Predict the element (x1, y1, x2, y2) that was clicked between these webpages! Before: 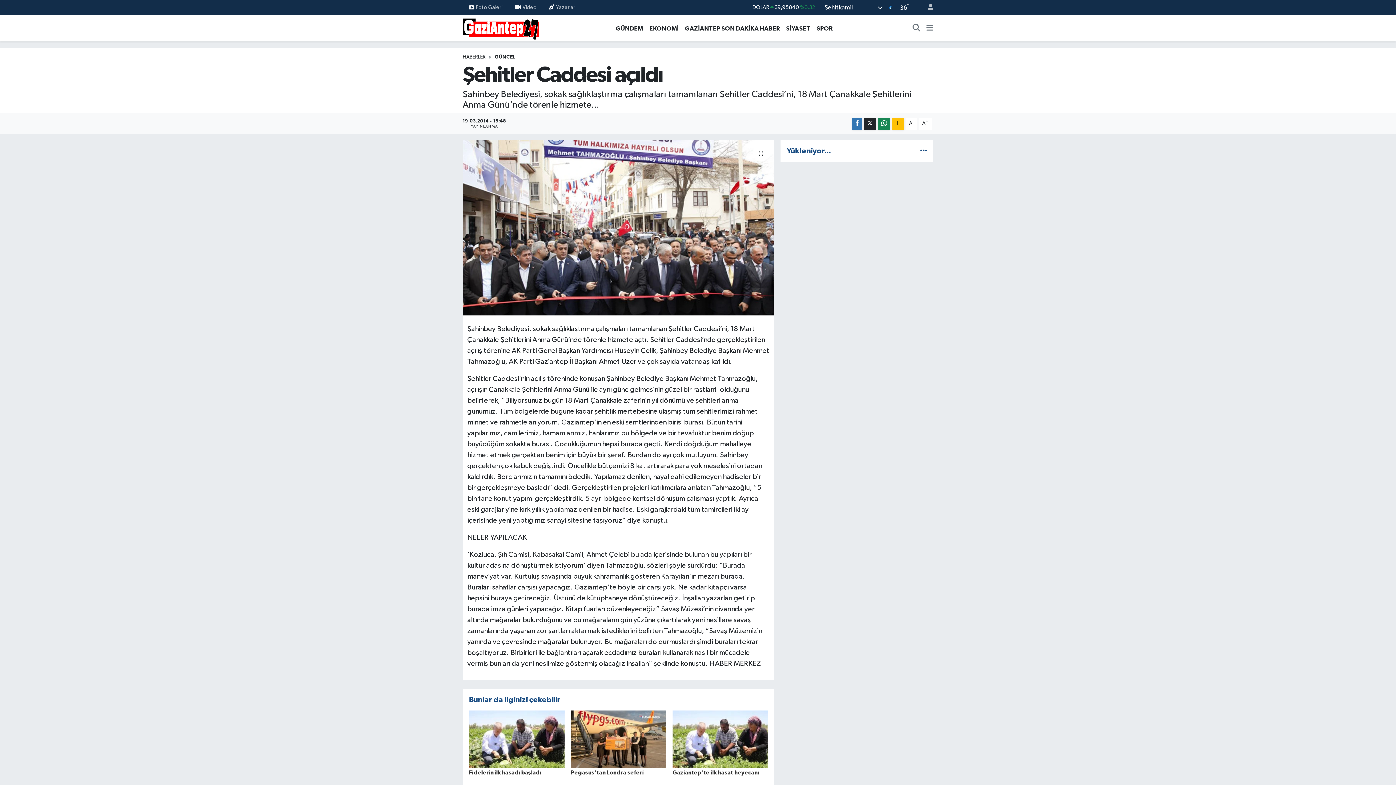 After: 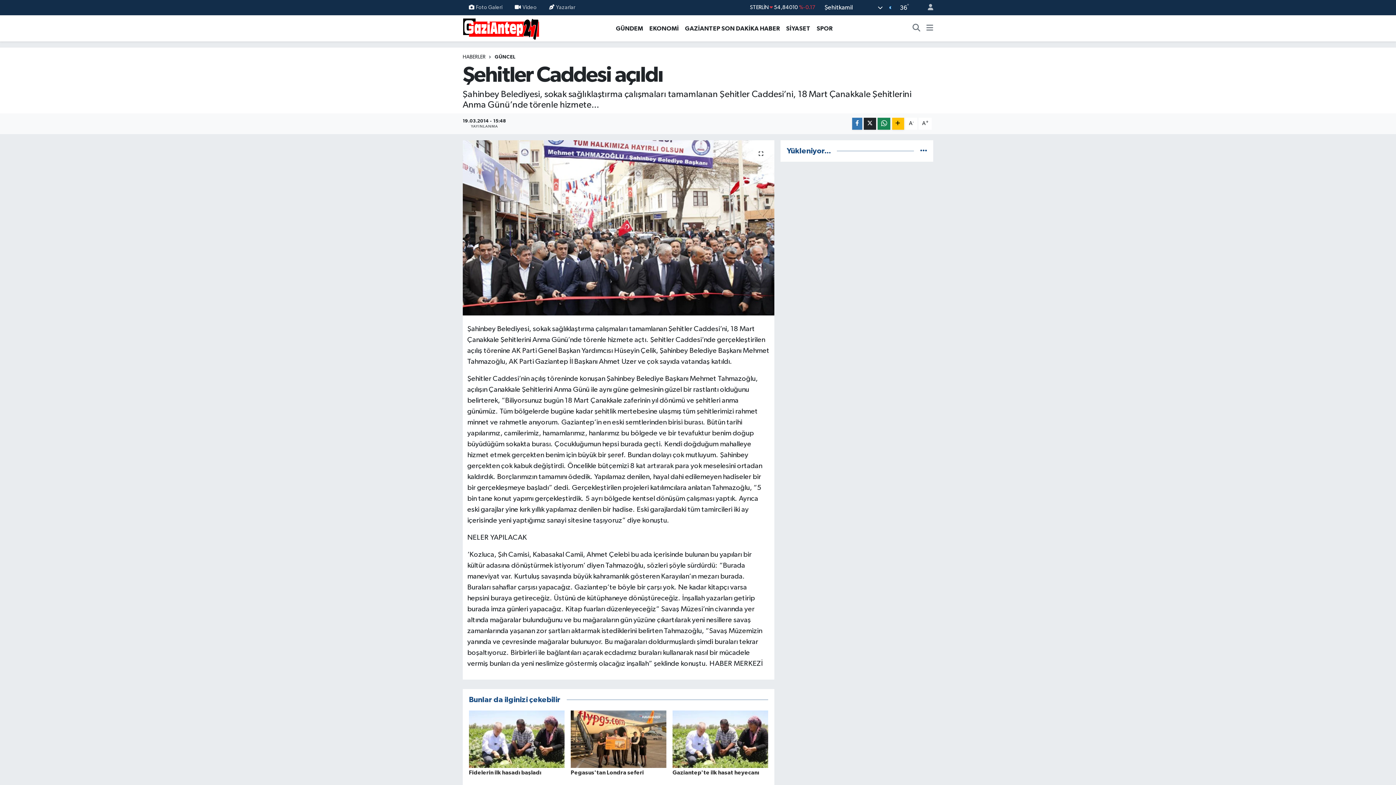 Action: label: SPOR bbox: (813, 23, 835, 32)